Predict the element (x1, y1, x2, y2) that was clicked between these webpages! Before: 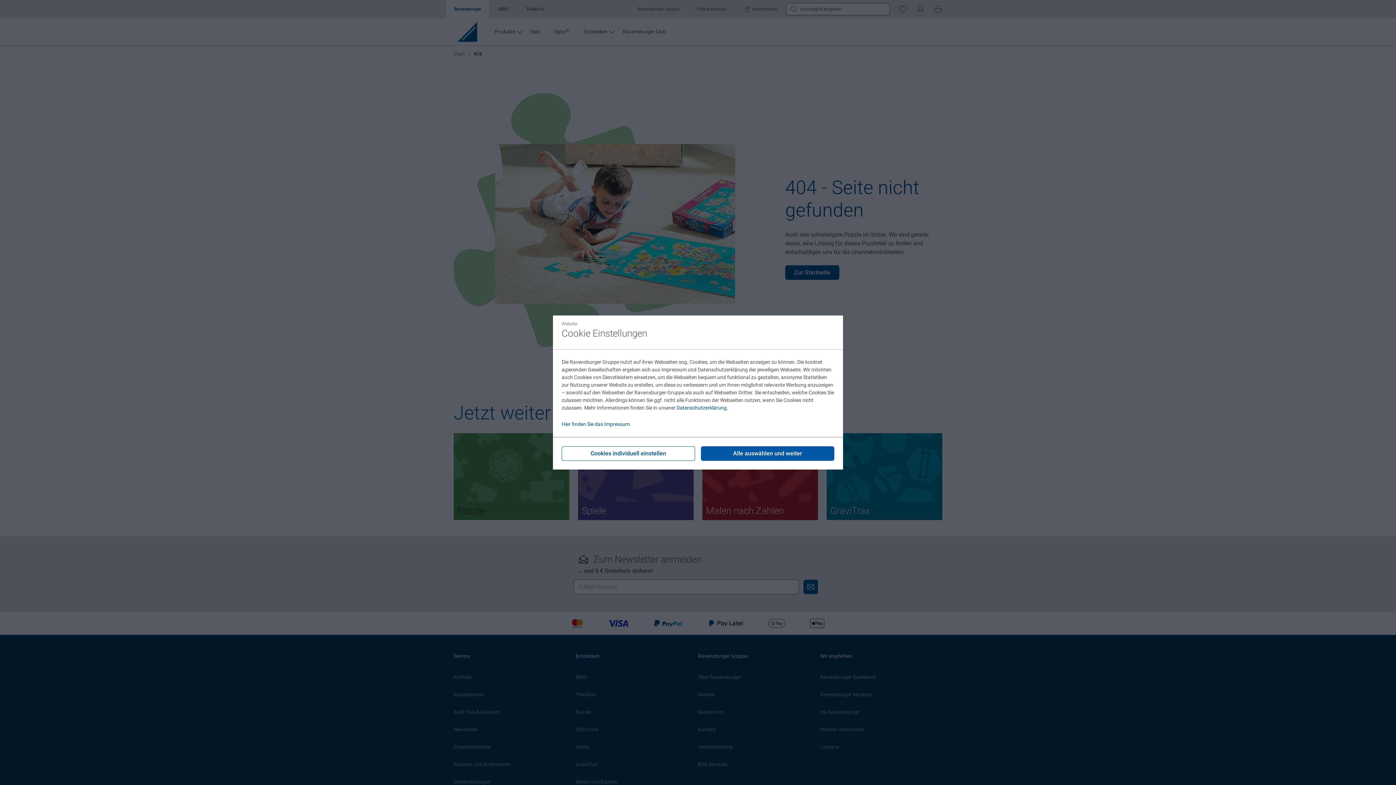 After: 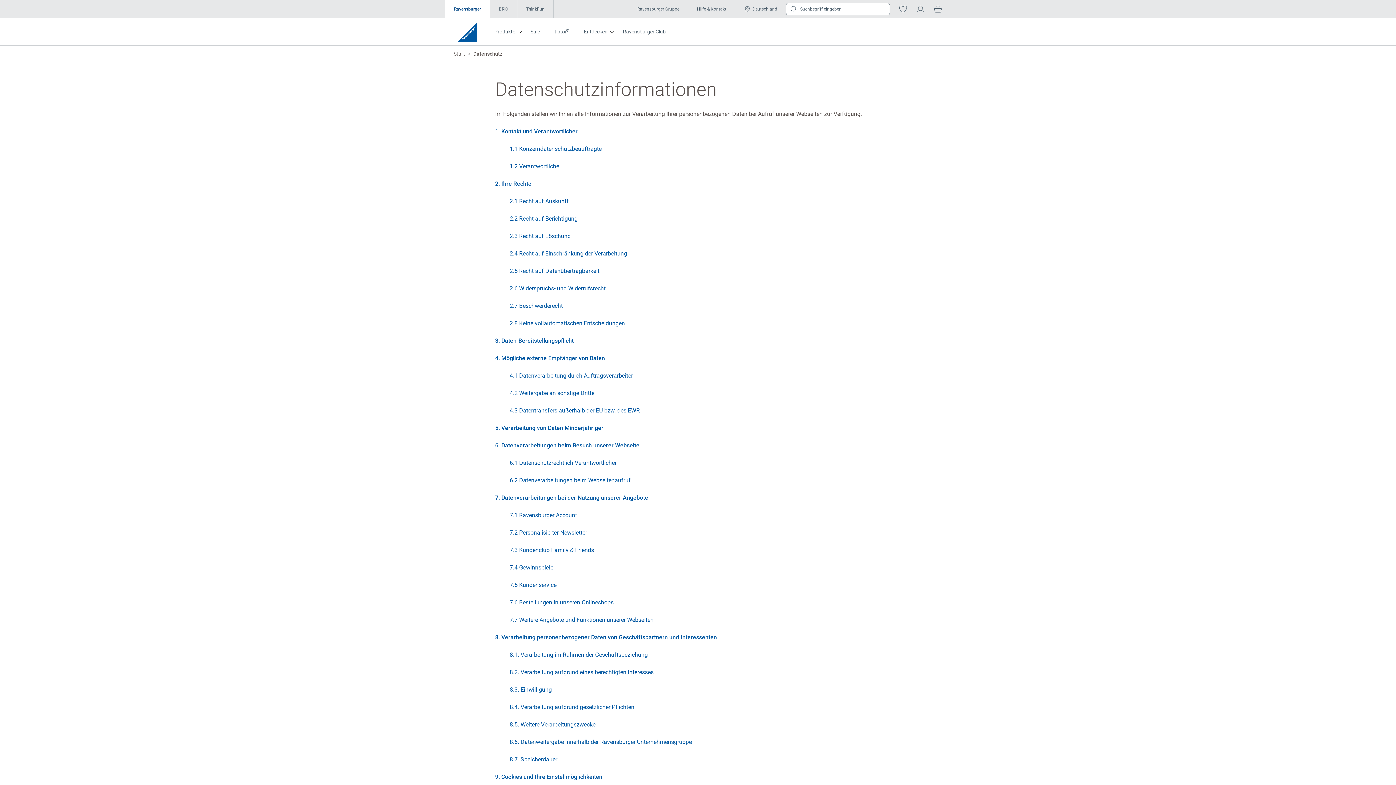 Action: label: Datenschutzerklärung bbox: (676, 405, 726, 410)